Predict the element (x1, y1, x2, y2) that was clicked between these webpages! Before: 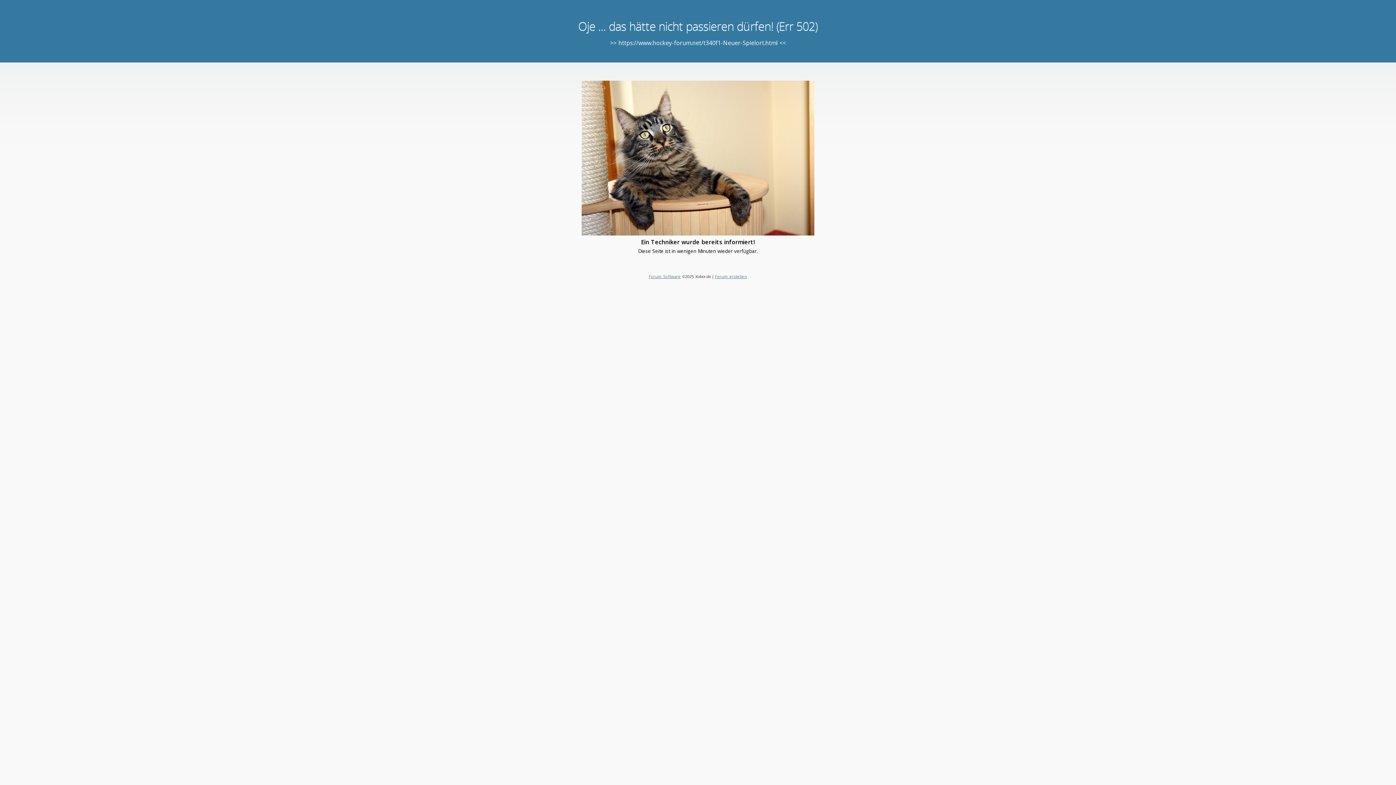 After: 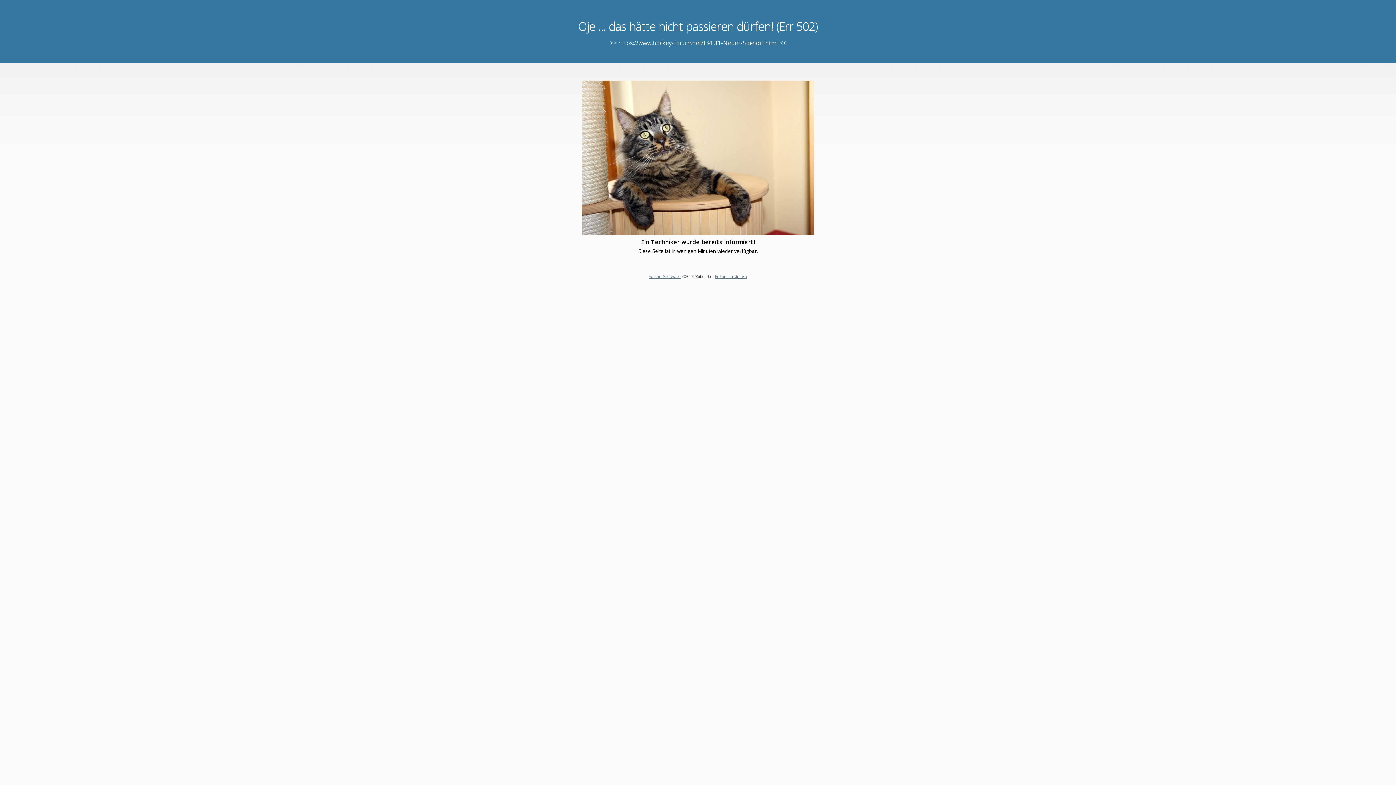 Action: bbox: (648, 273, 680, 279) label: Forum Software